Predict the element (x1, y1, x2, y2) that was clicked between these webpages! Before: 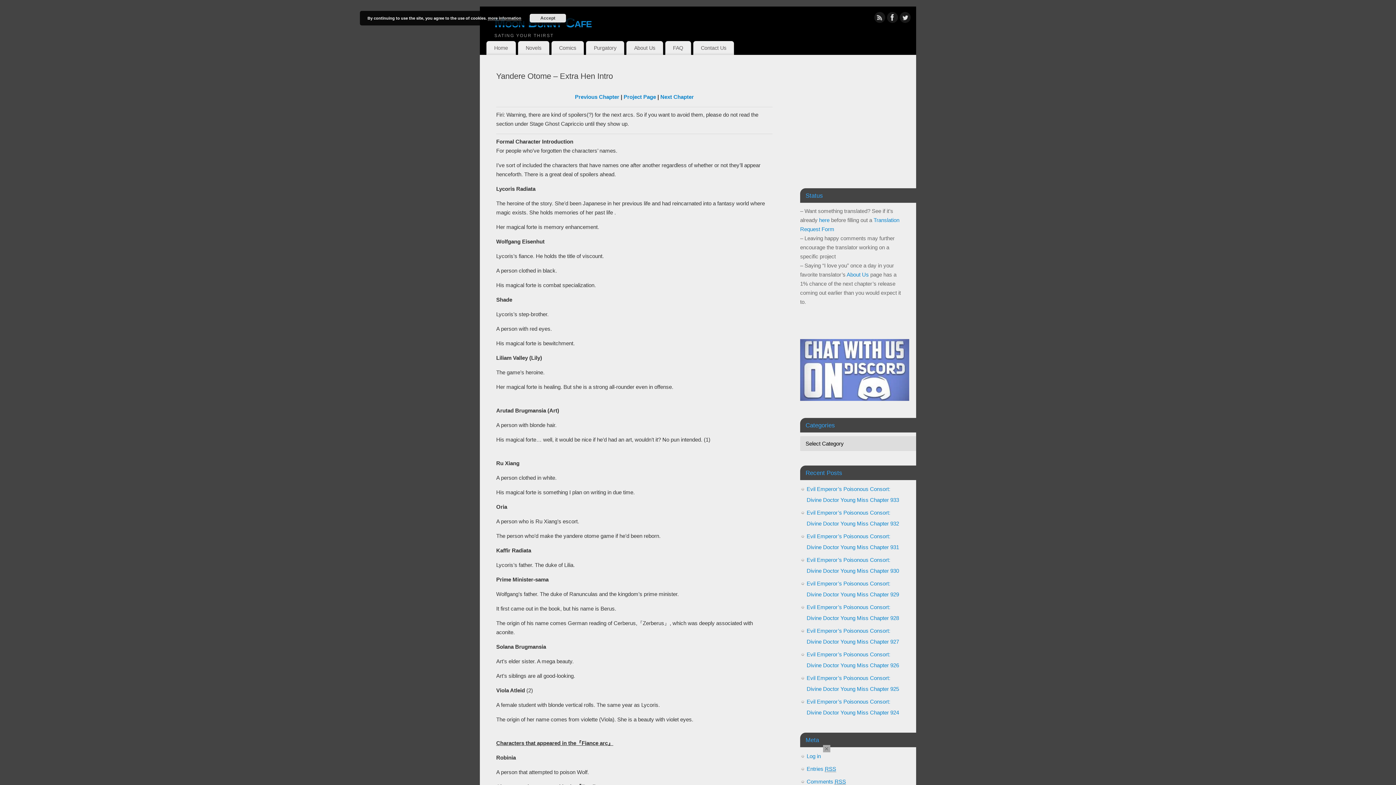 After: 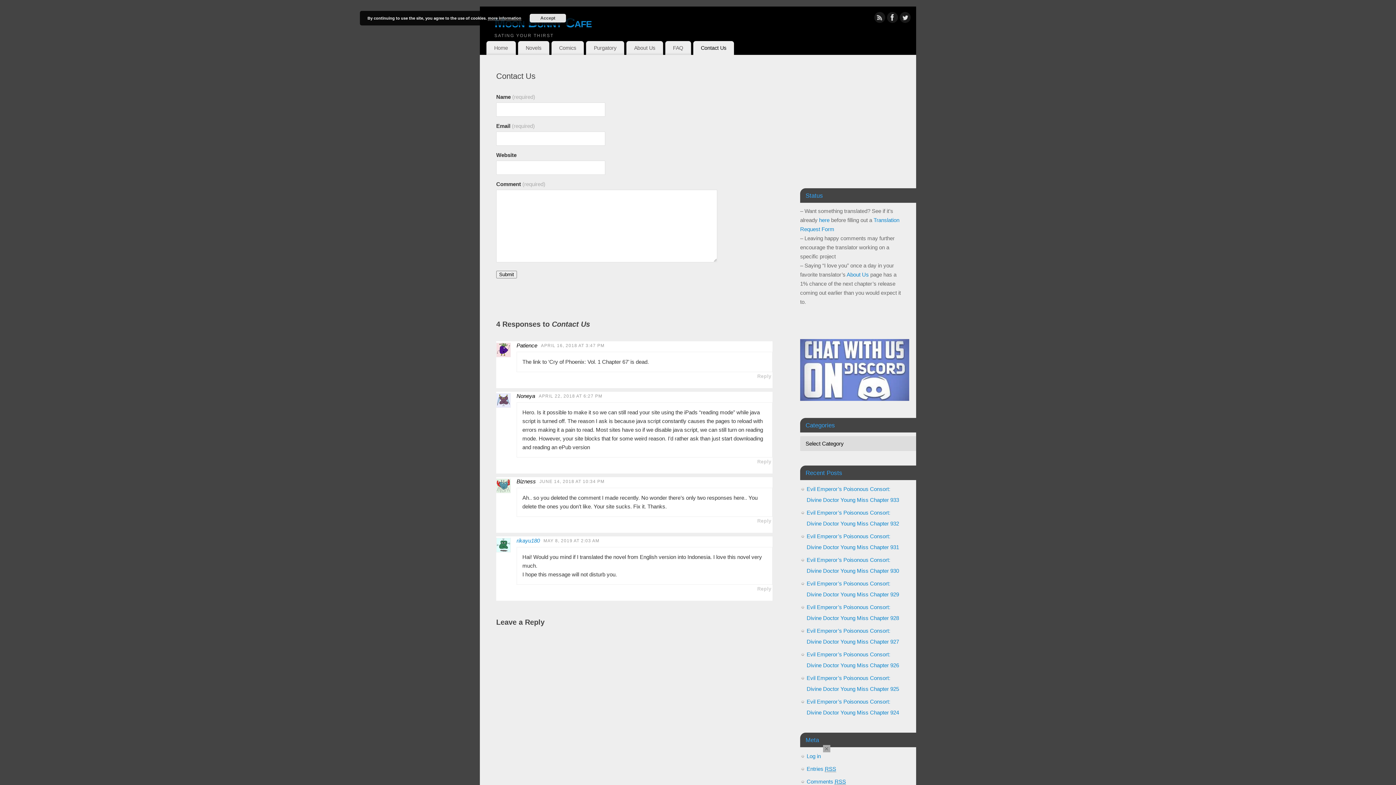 Action: label: Contact Us bbox: (693, 41, 734, 55)